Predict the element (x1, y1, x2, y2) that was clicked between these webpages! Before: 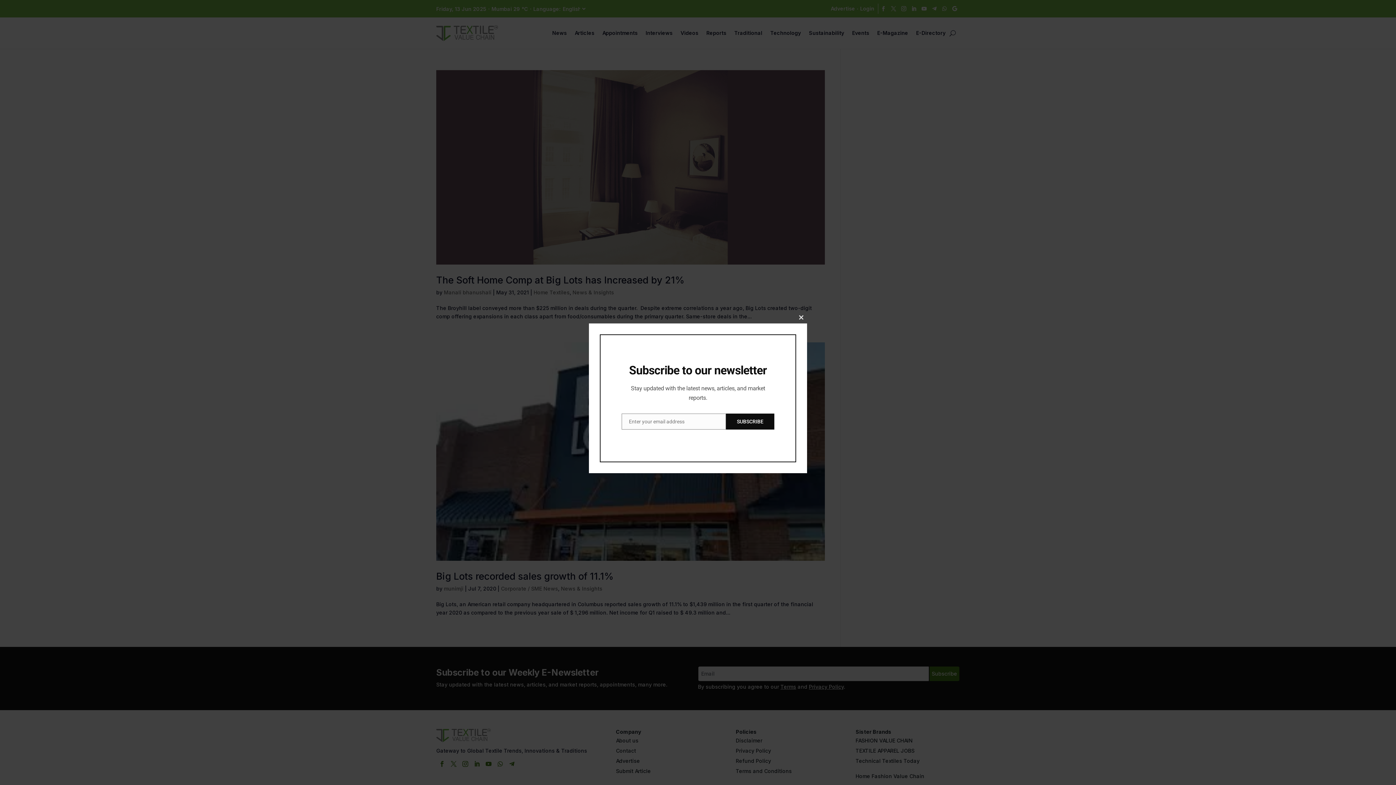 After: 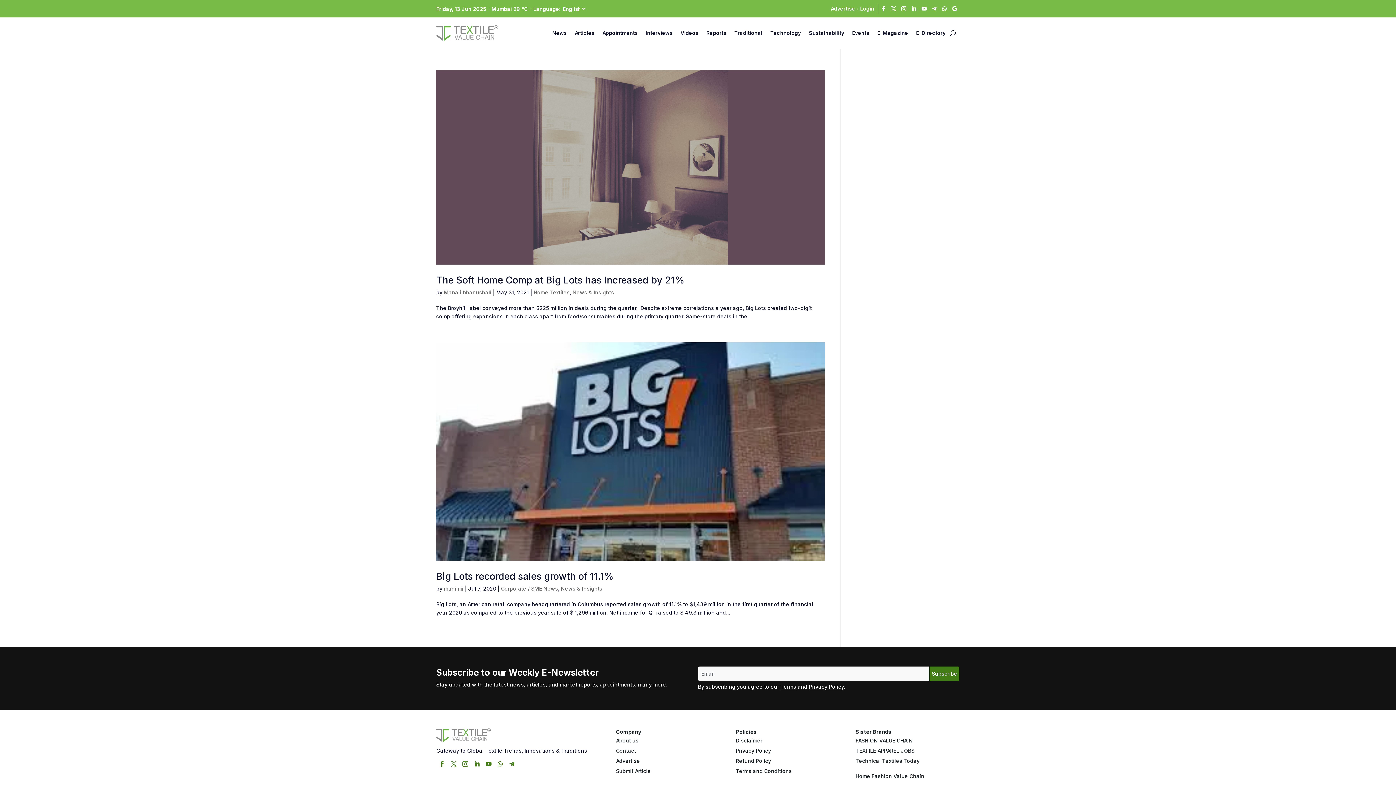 Action: label: Close this module bbox: (795, 312, 807, 323)